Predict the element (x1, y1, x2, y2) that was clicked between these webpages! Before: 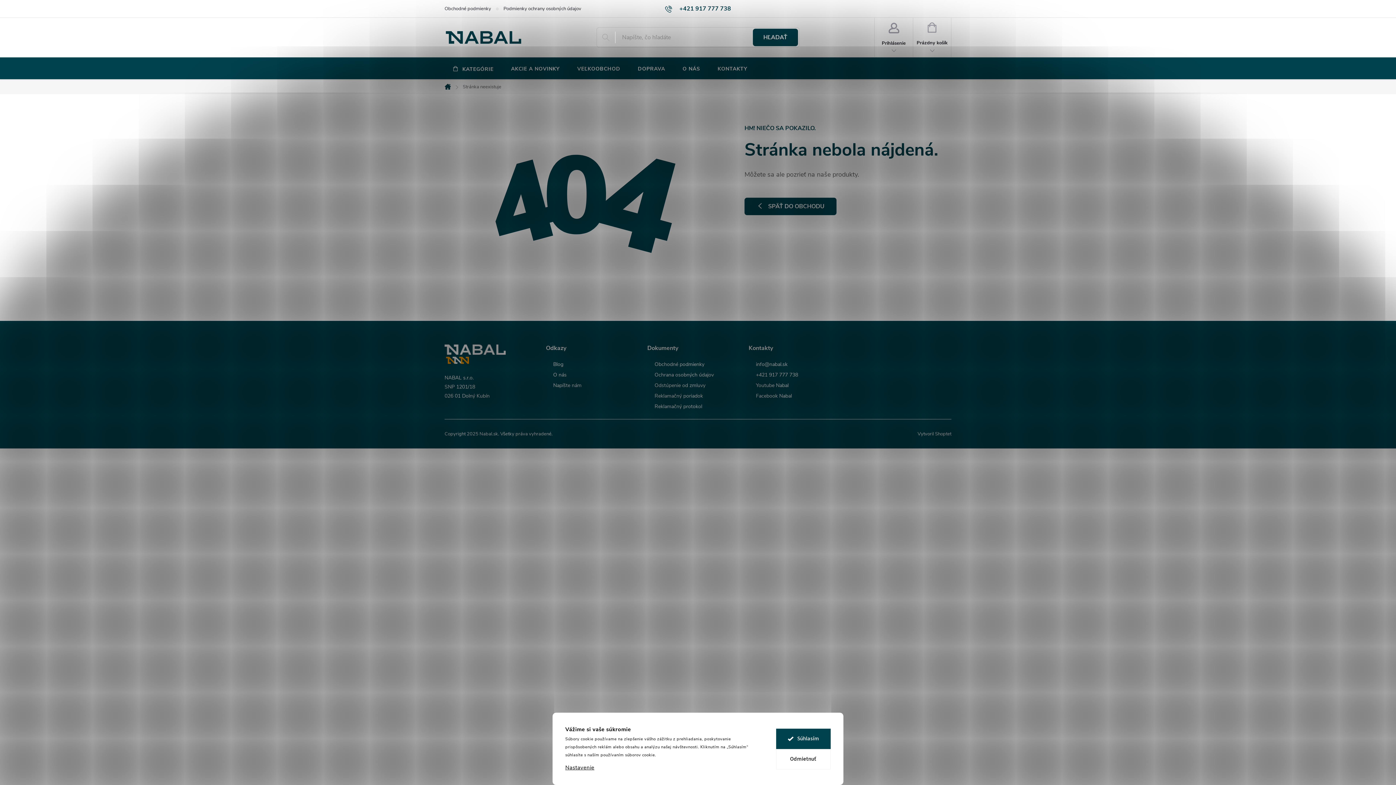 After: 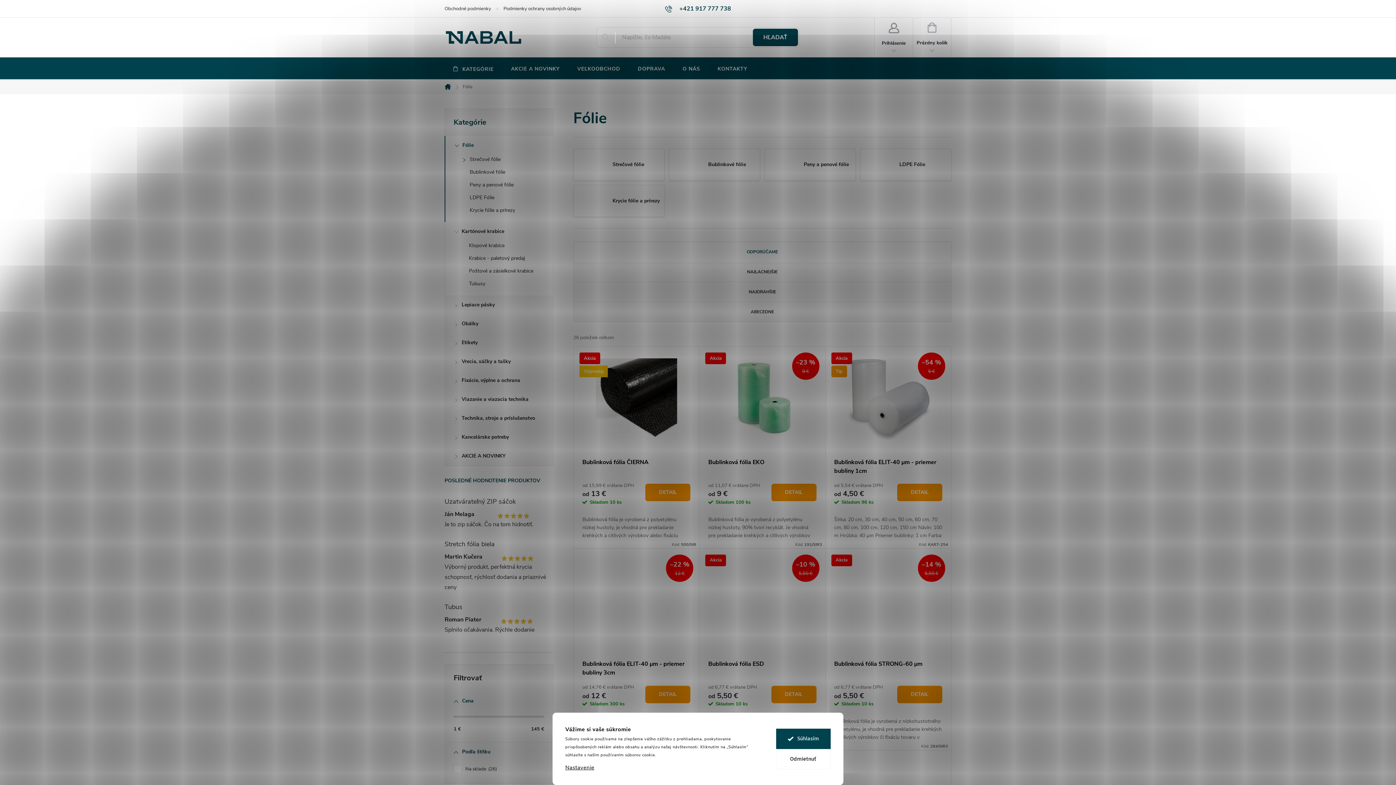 Action: bbox: (444, 57, 502, 80) label: KATEGÓRIE